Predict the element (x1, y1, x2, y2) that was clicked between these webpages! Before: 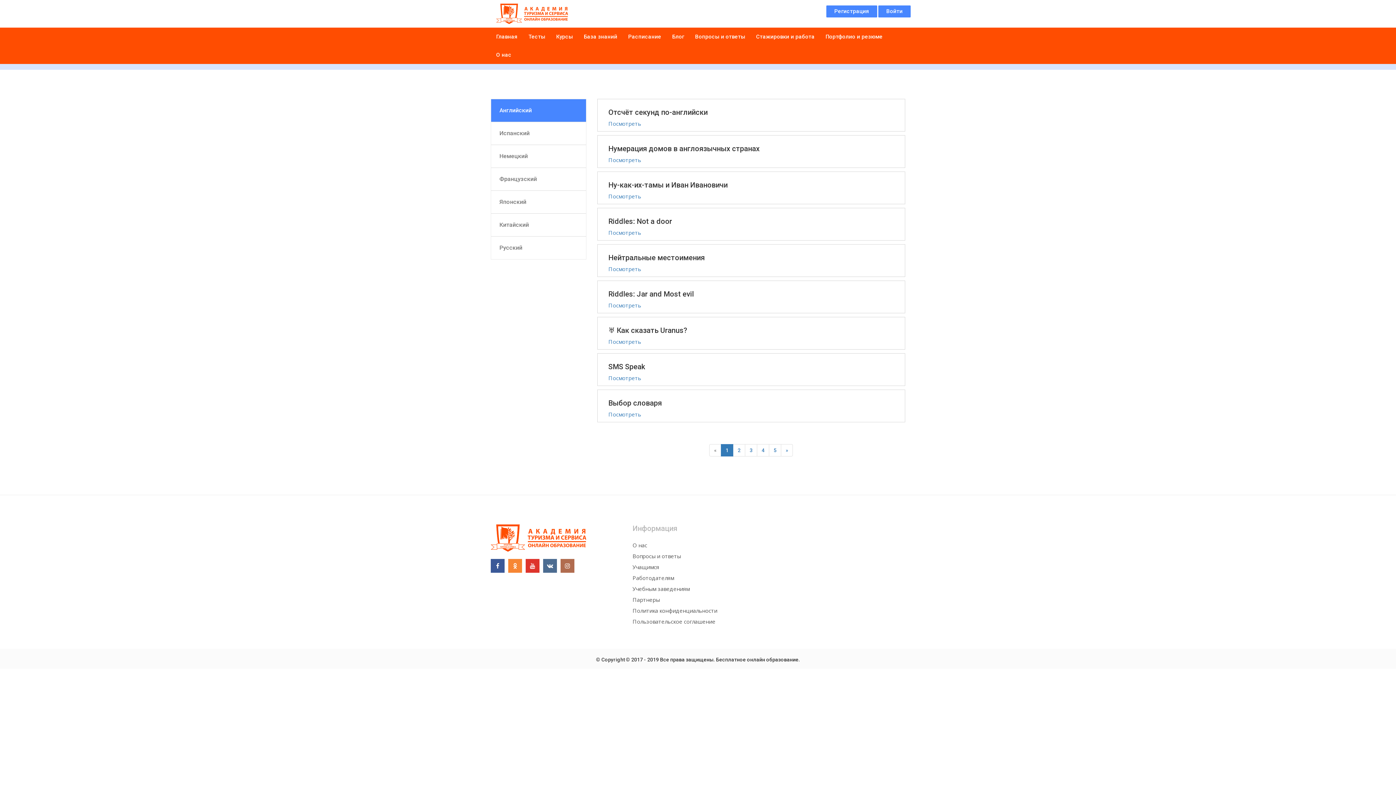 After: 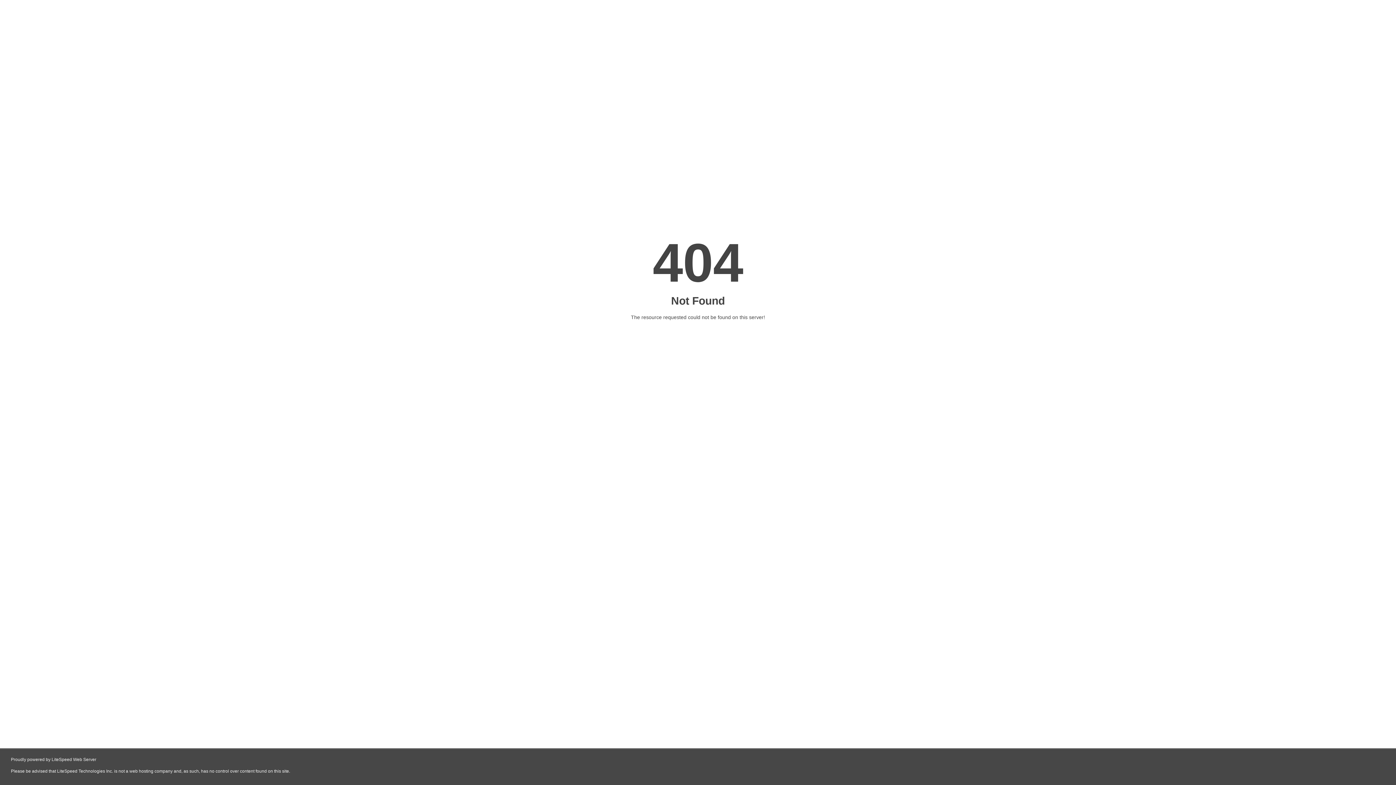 Action: label: Расписание bbox: (622, 27, 666, 45)